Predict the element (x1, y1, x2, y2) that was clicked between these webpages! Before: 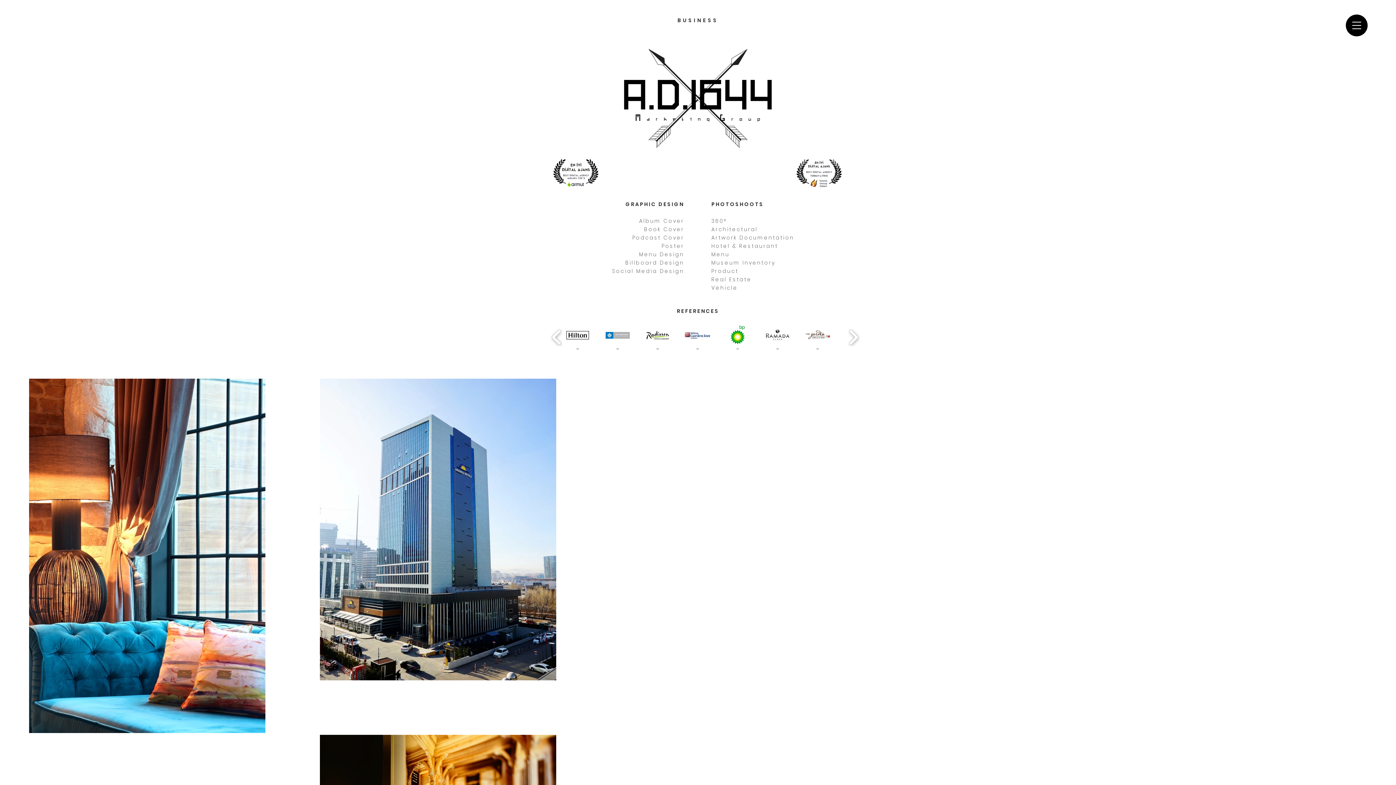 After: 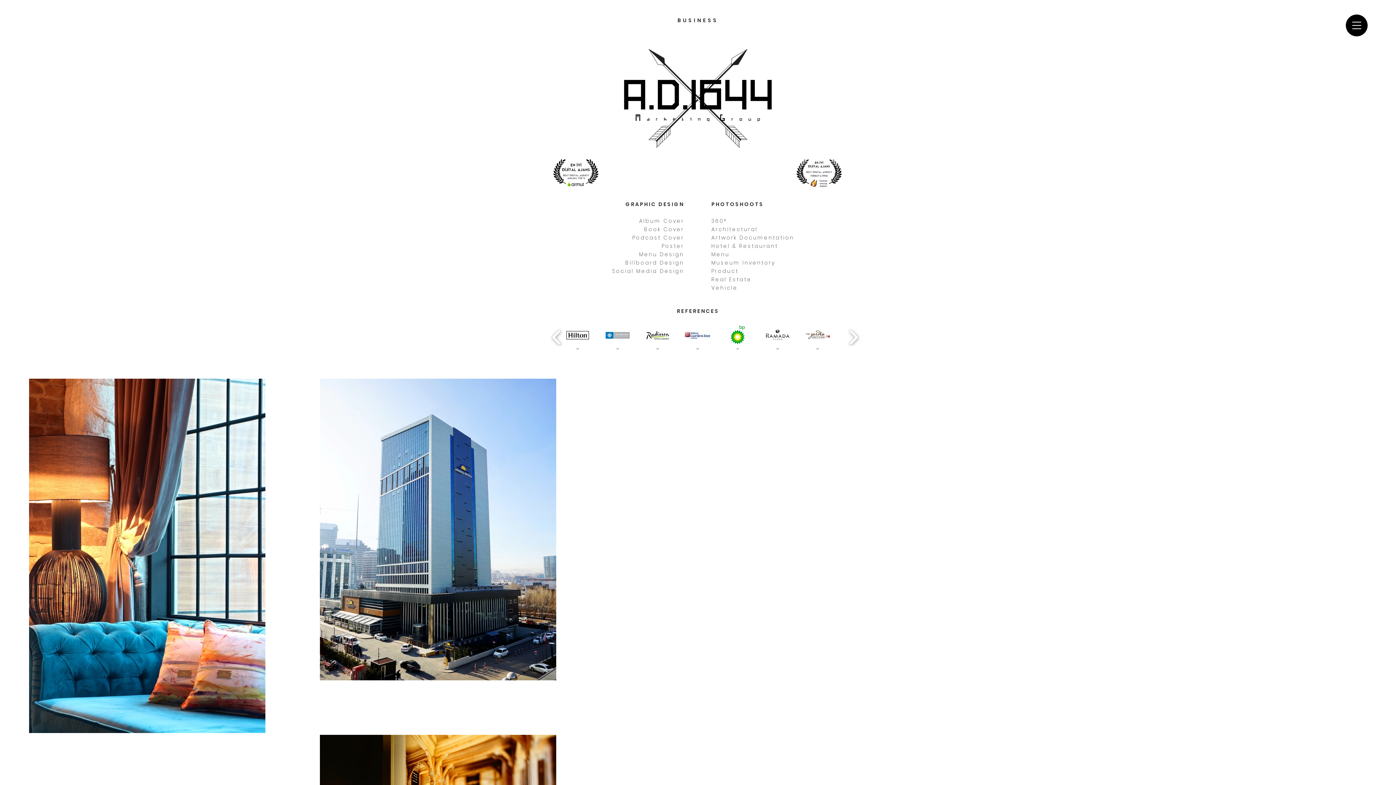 Action: bbox: (711, 226, 757, 232) label: Architectural